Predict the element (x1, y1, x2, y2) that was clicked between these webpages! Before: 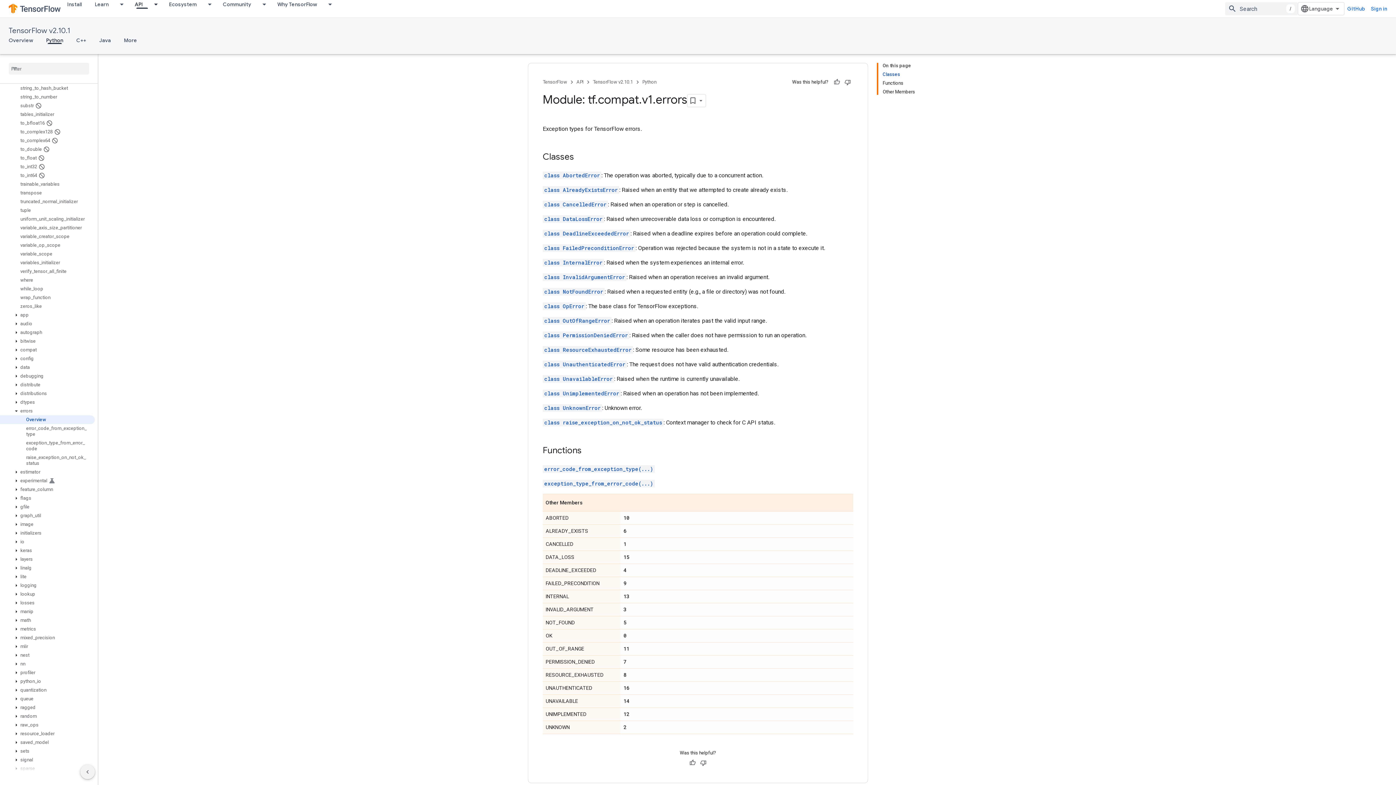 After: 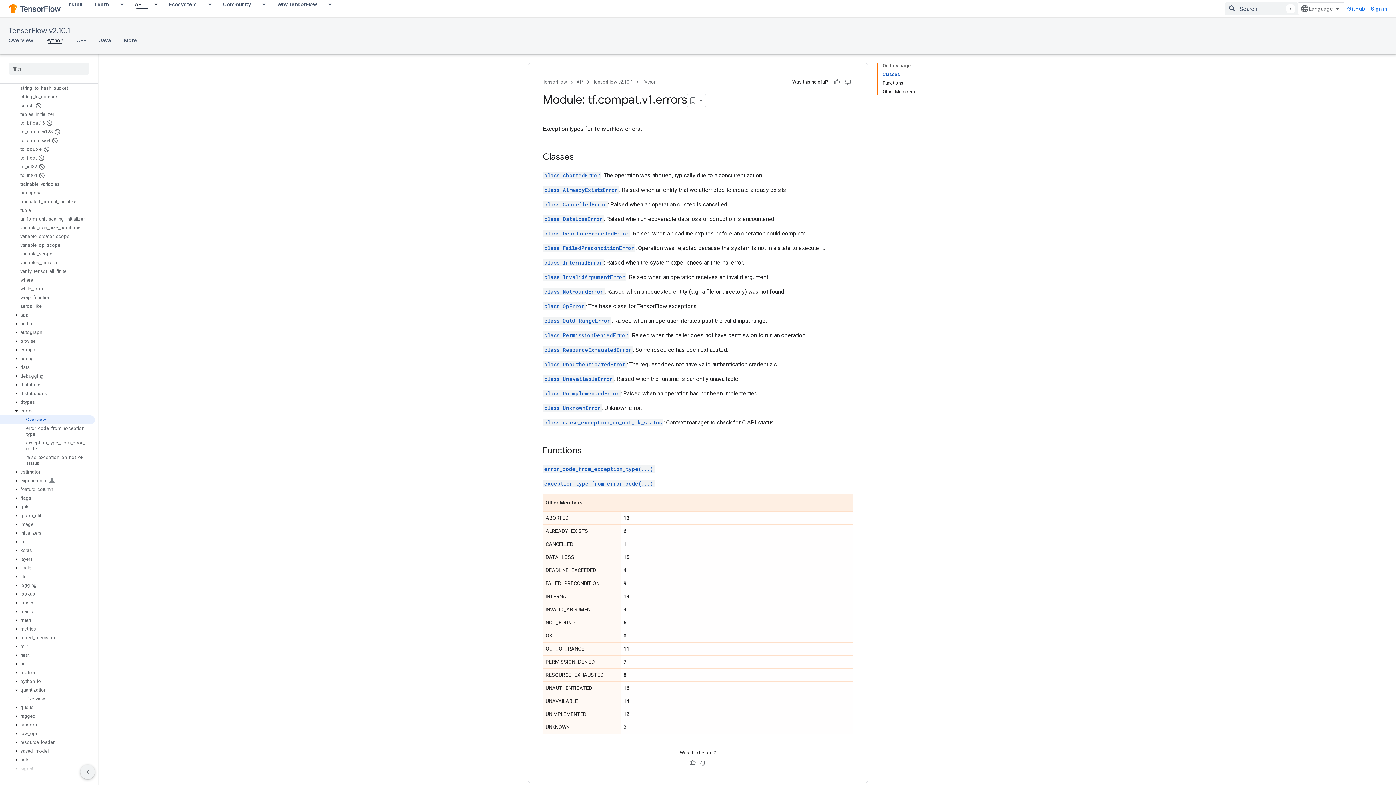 Action: bbox: (12, 687, 20, 693)